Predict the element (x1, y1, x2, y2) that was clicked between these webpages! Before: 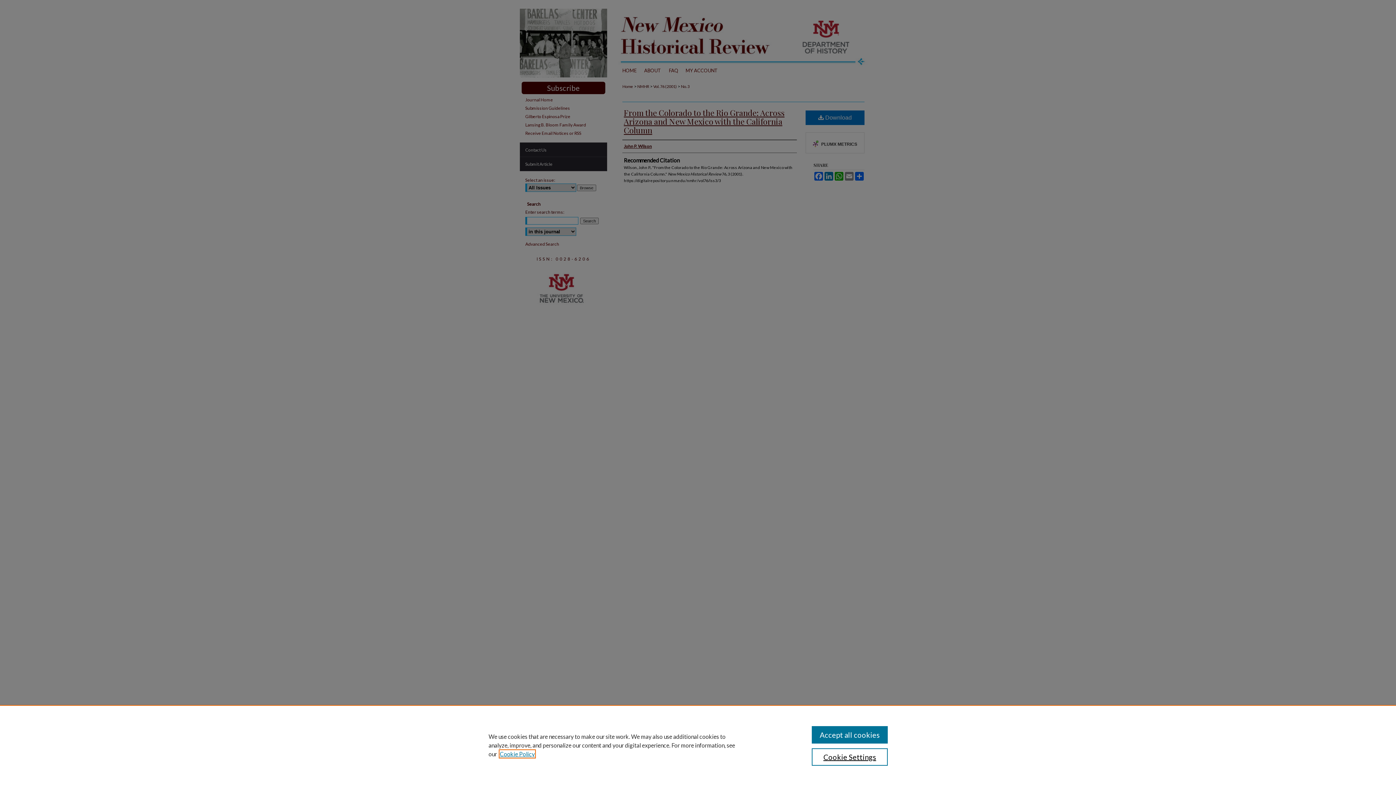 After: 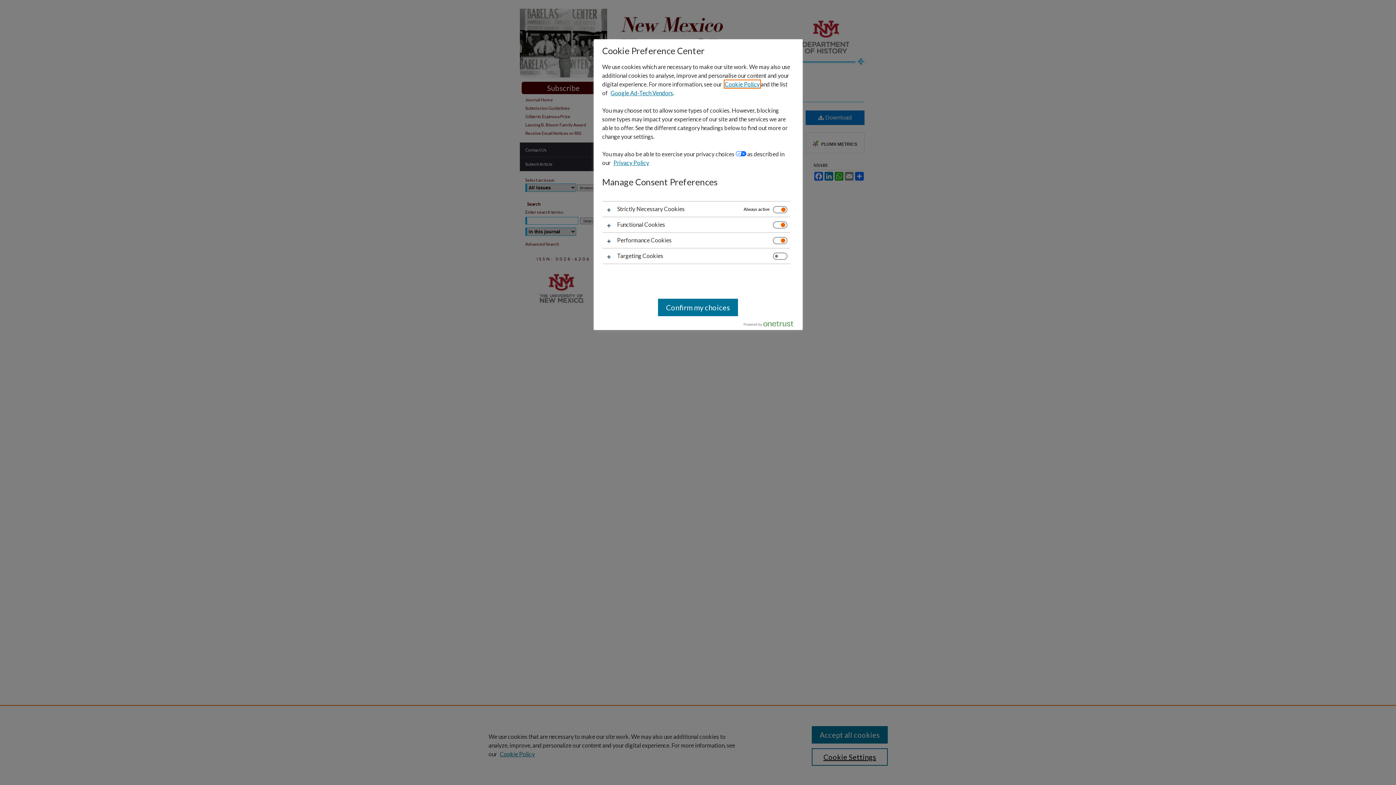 Action: label: Cookie Settings bbox: (811, 748, 887, 766)